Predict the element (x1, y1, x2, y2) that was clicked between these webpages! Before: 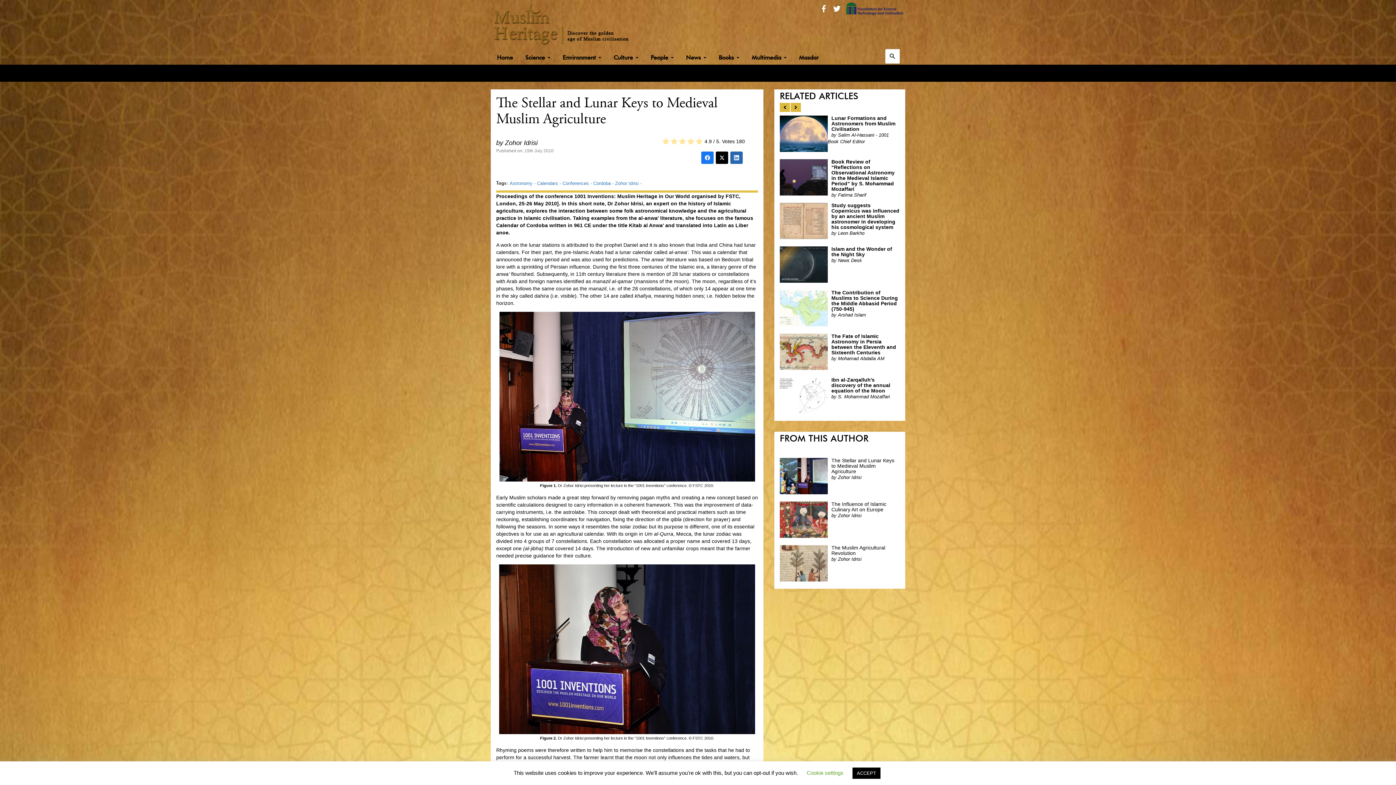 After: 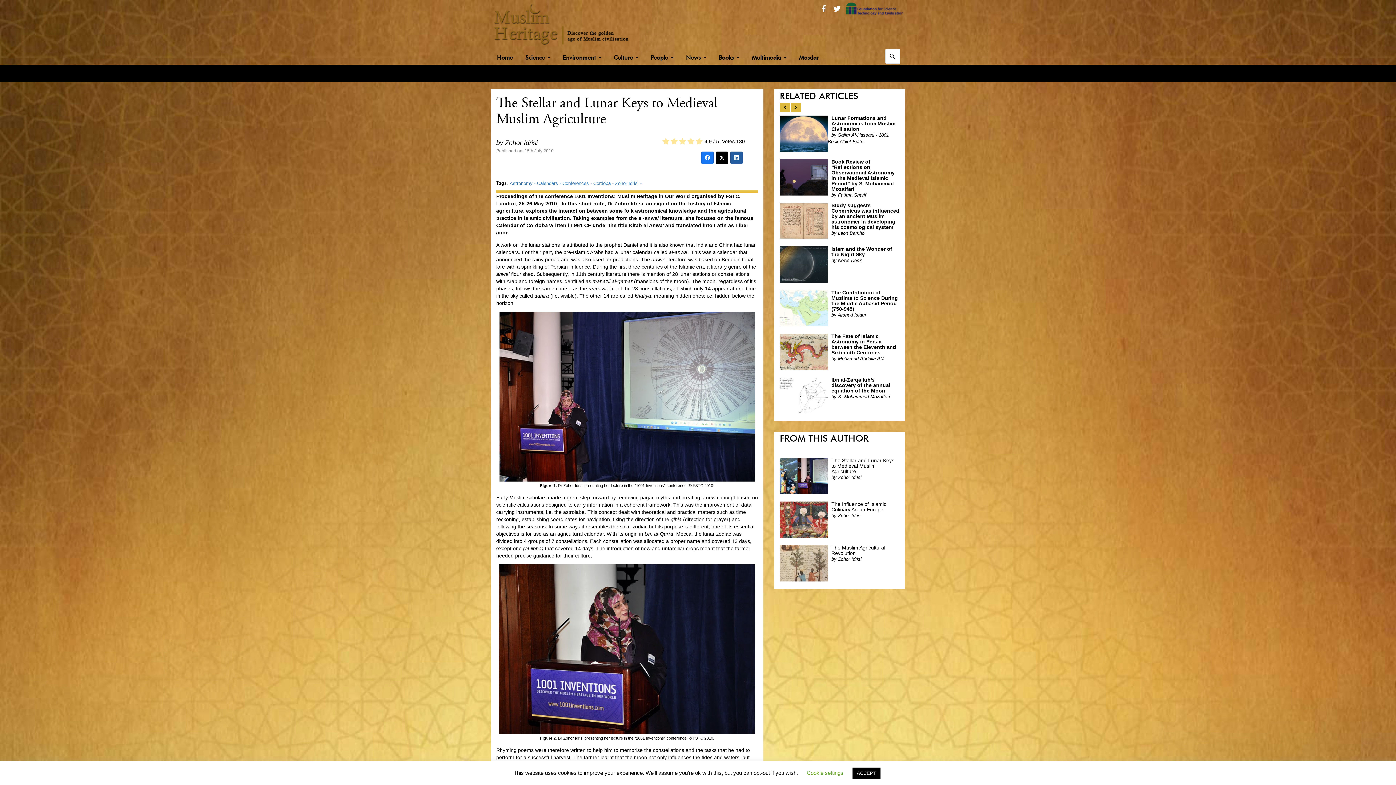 Action: bbox: (730, 151, 742, 164) label: LinkedIn